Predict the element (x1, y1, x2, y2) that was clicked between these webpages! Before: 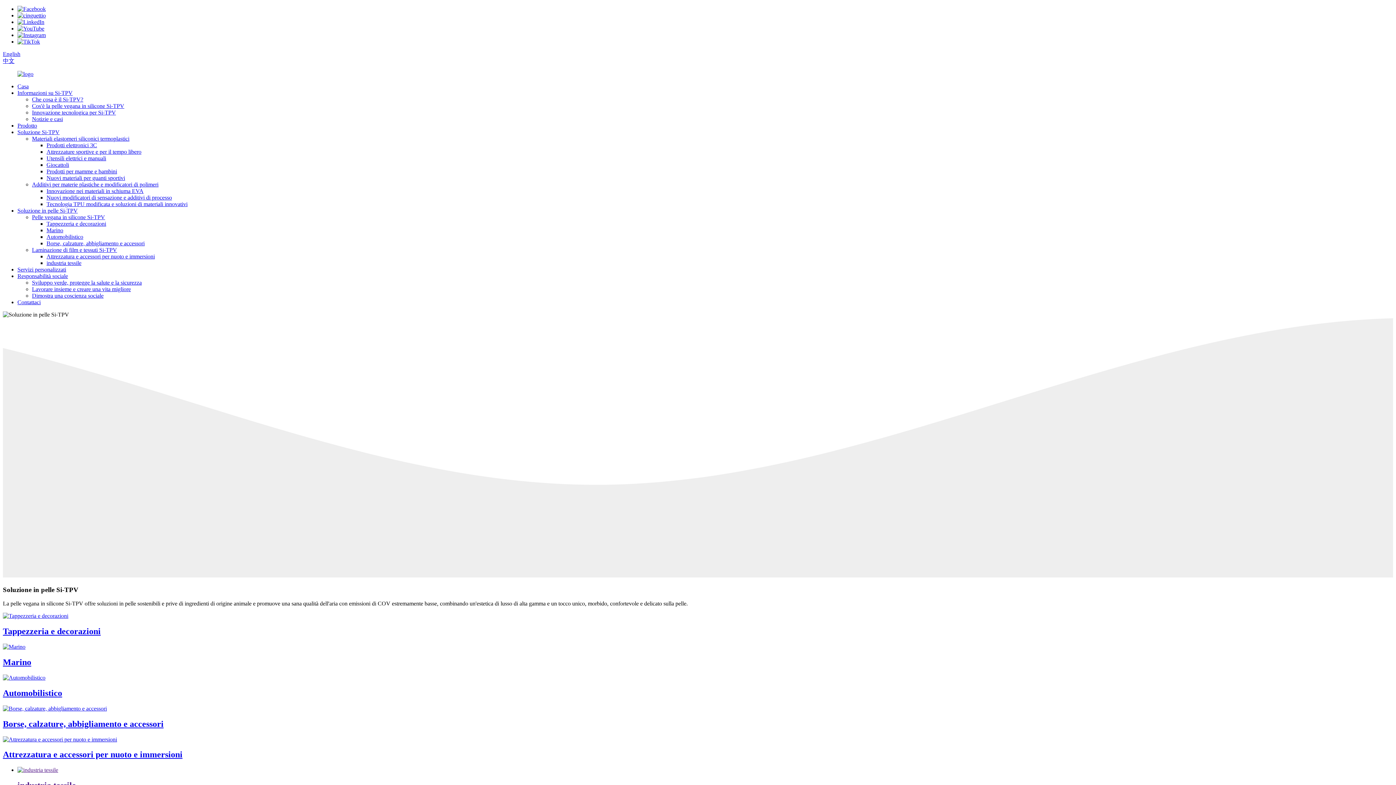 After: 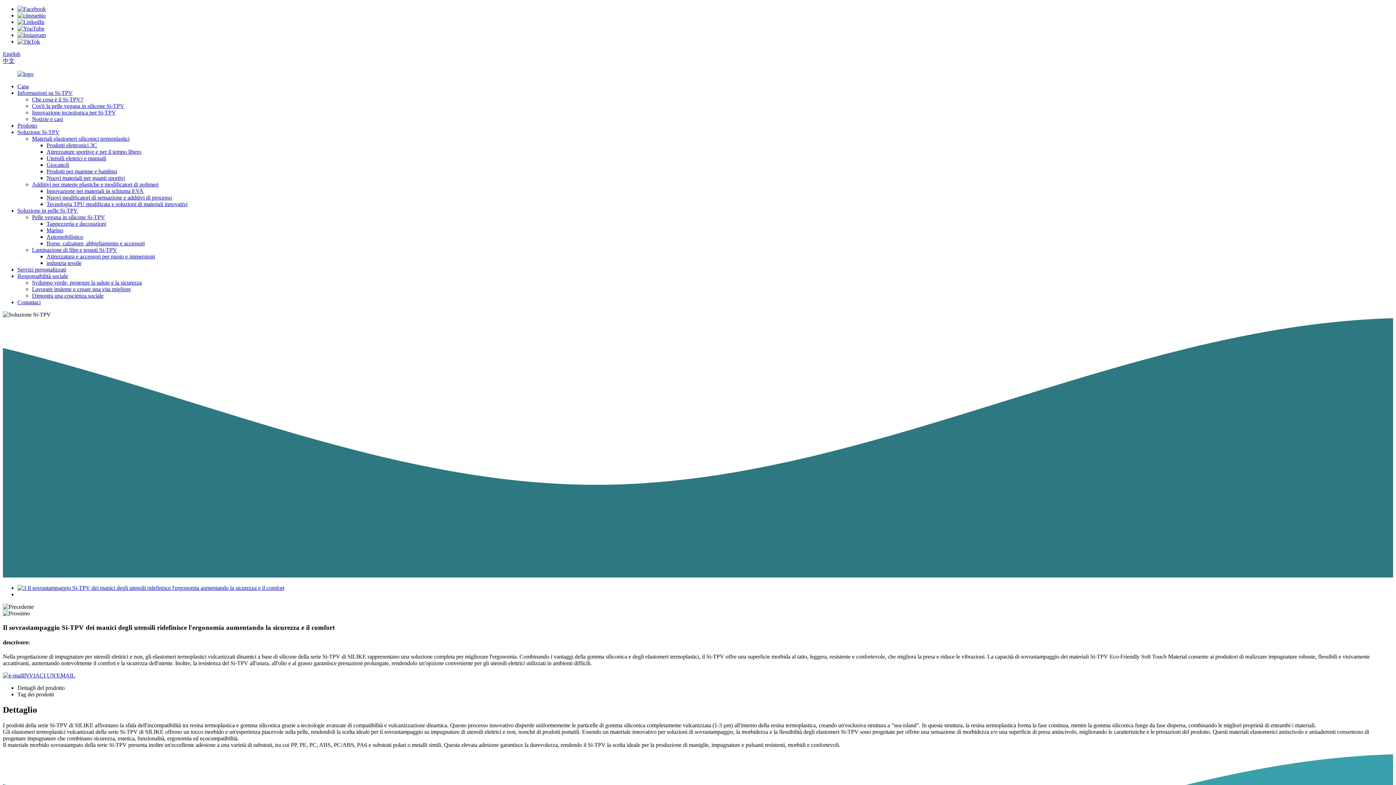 Action: label: Utensili elettrici e manuali bbox: (46, 155, 106, 161)